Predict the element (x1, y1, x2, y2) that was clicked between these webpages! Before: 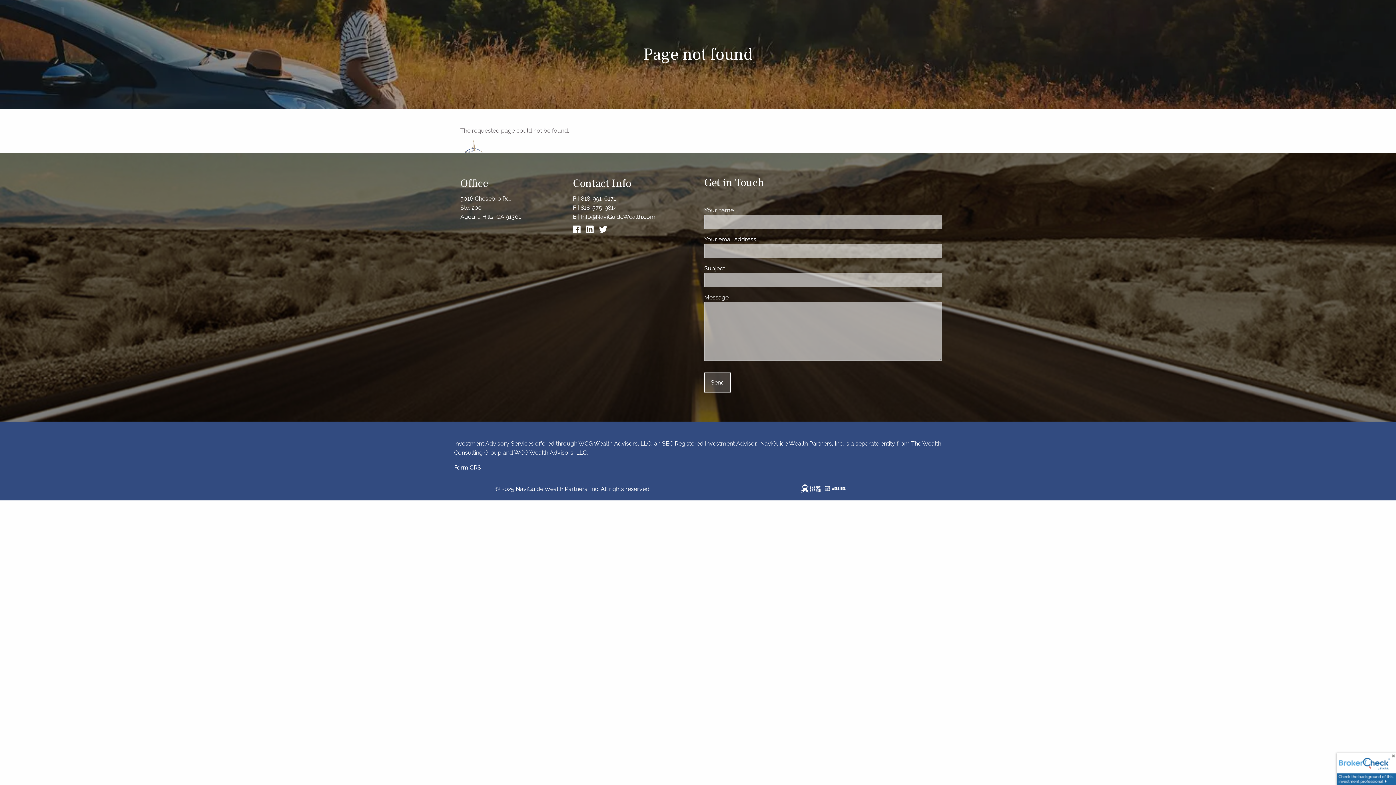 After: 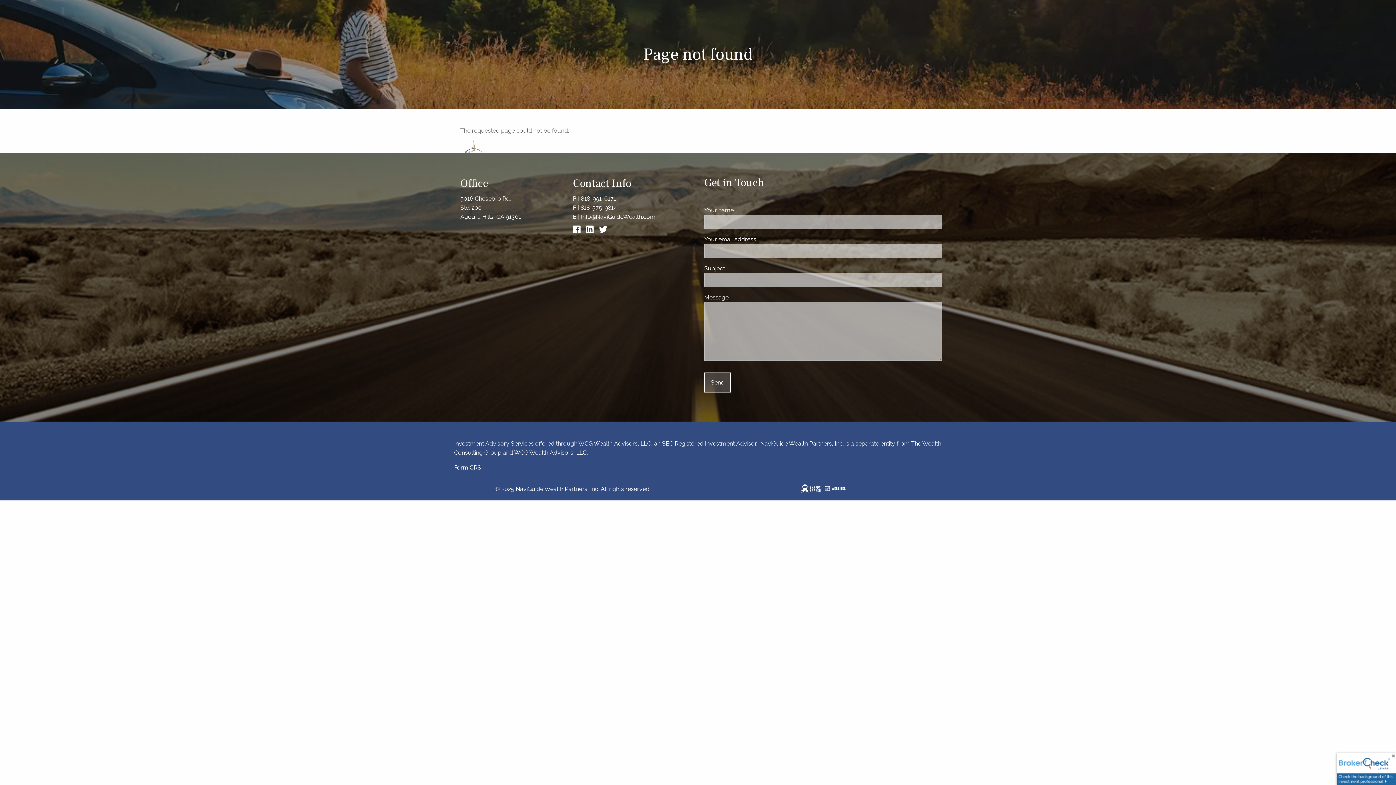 Action: bbox: (586, 228, 597, 234) label:  